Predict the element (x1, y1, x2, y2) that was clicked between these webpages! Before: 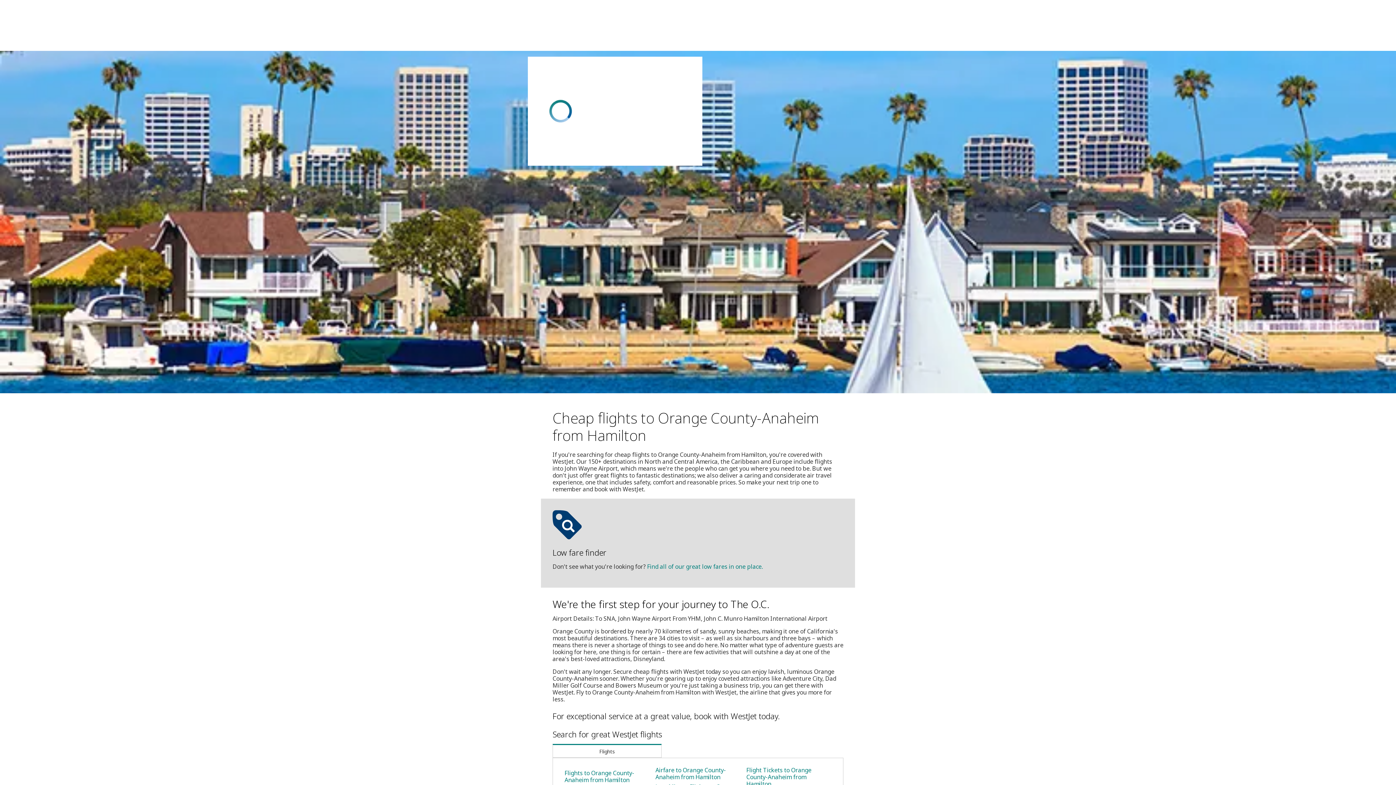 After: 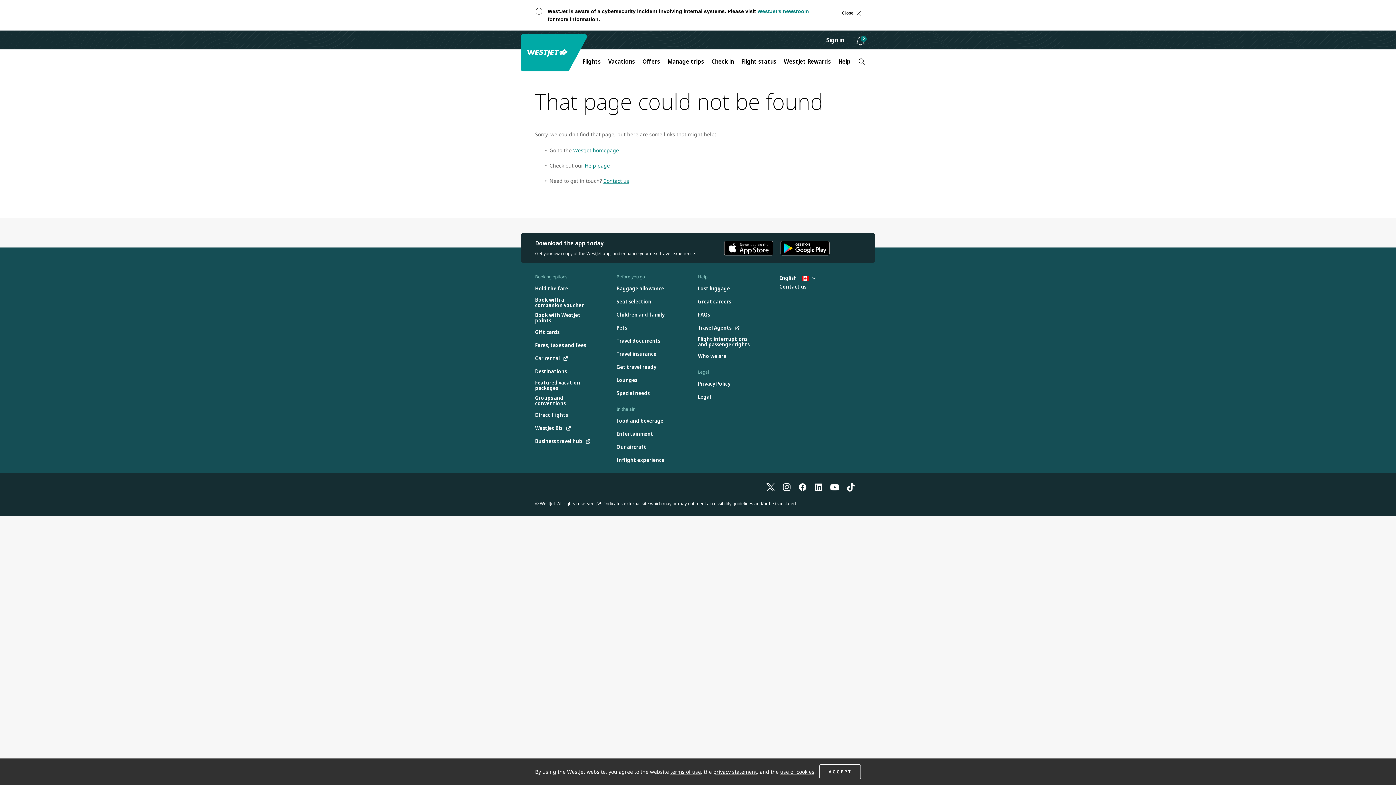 Action: label: Flights to Orange County-Anaheim from Hamilton bbox: (564, 769, 635, 784)